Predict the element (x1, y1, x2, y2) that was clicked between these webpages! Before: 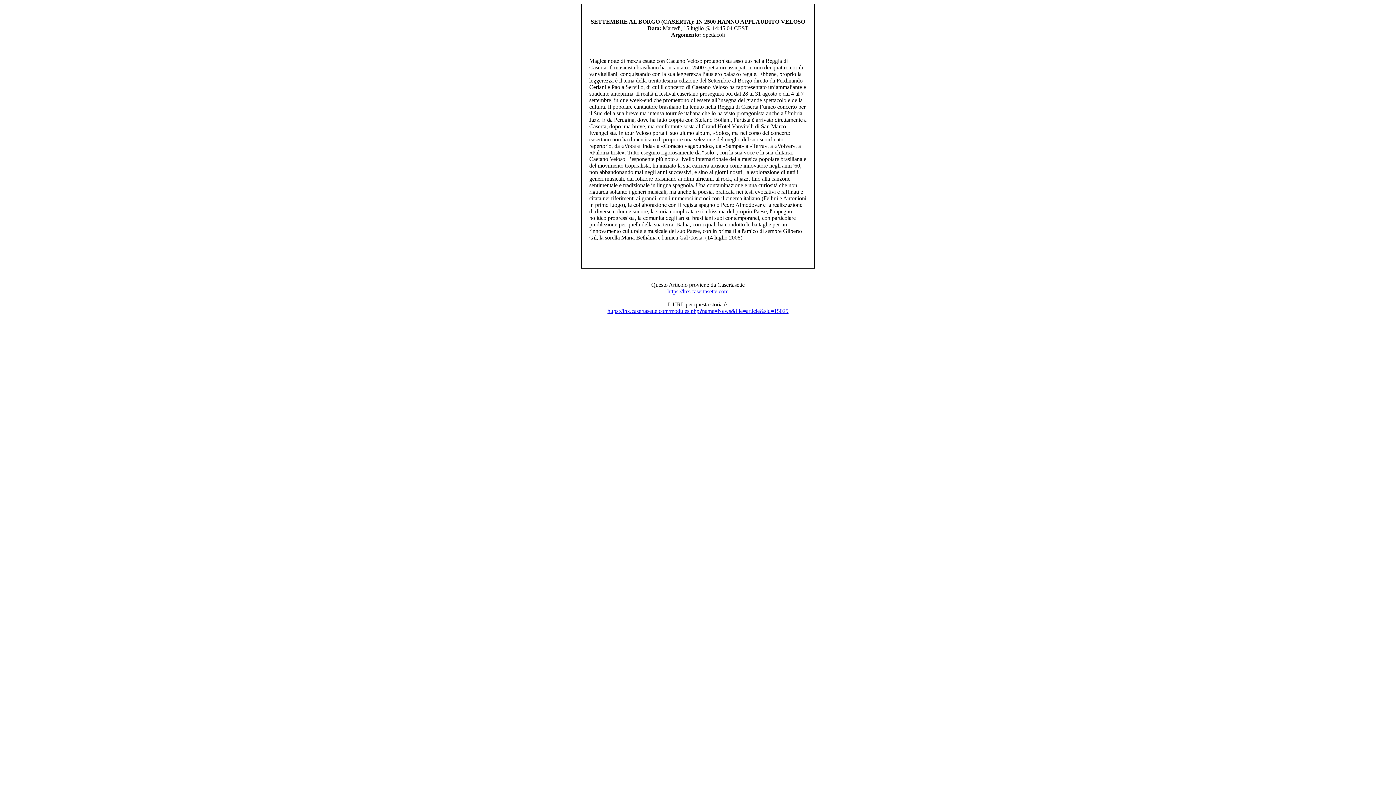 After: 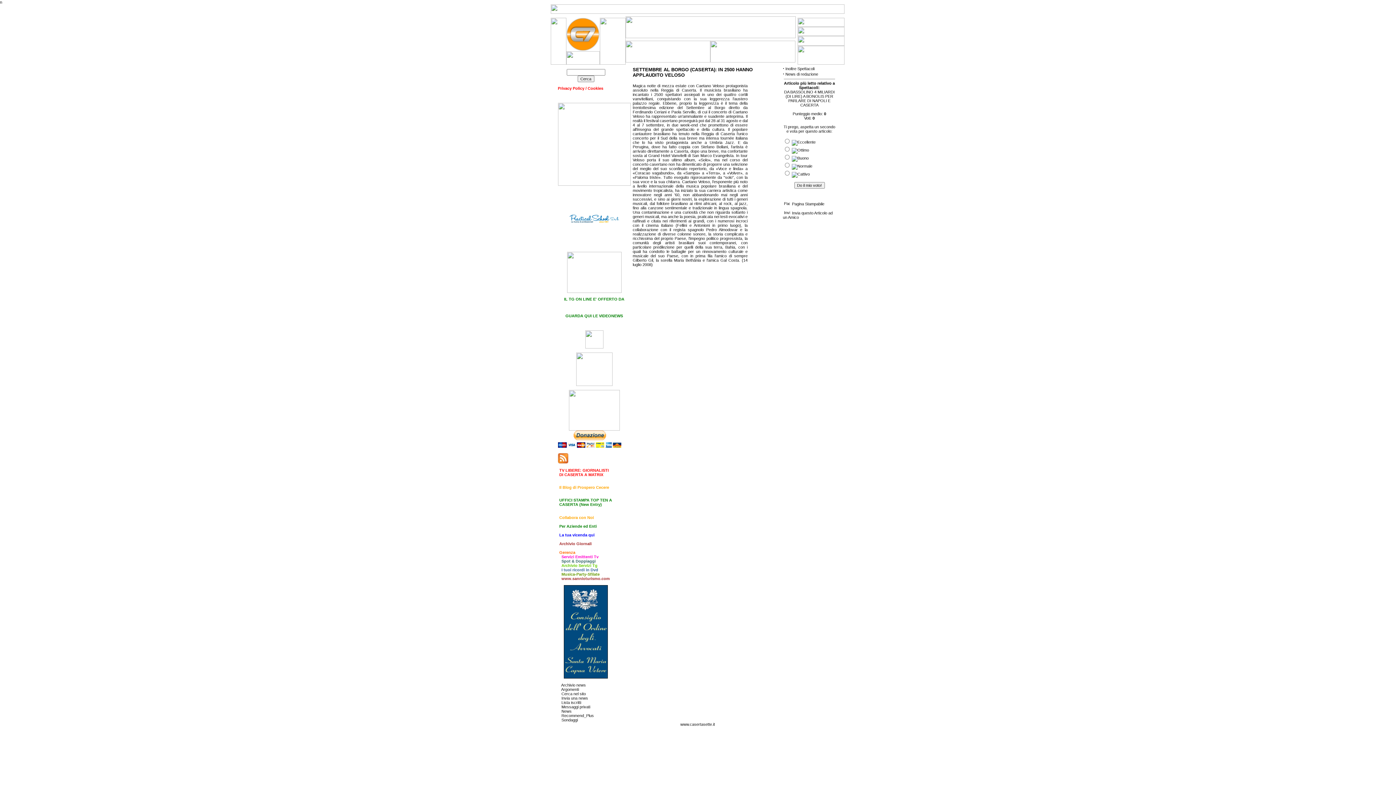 Action: bbox: (607, 308, 788, 314) label: https://lnx.casertasette.com/modules.php?name=News&file=article&sid=15029